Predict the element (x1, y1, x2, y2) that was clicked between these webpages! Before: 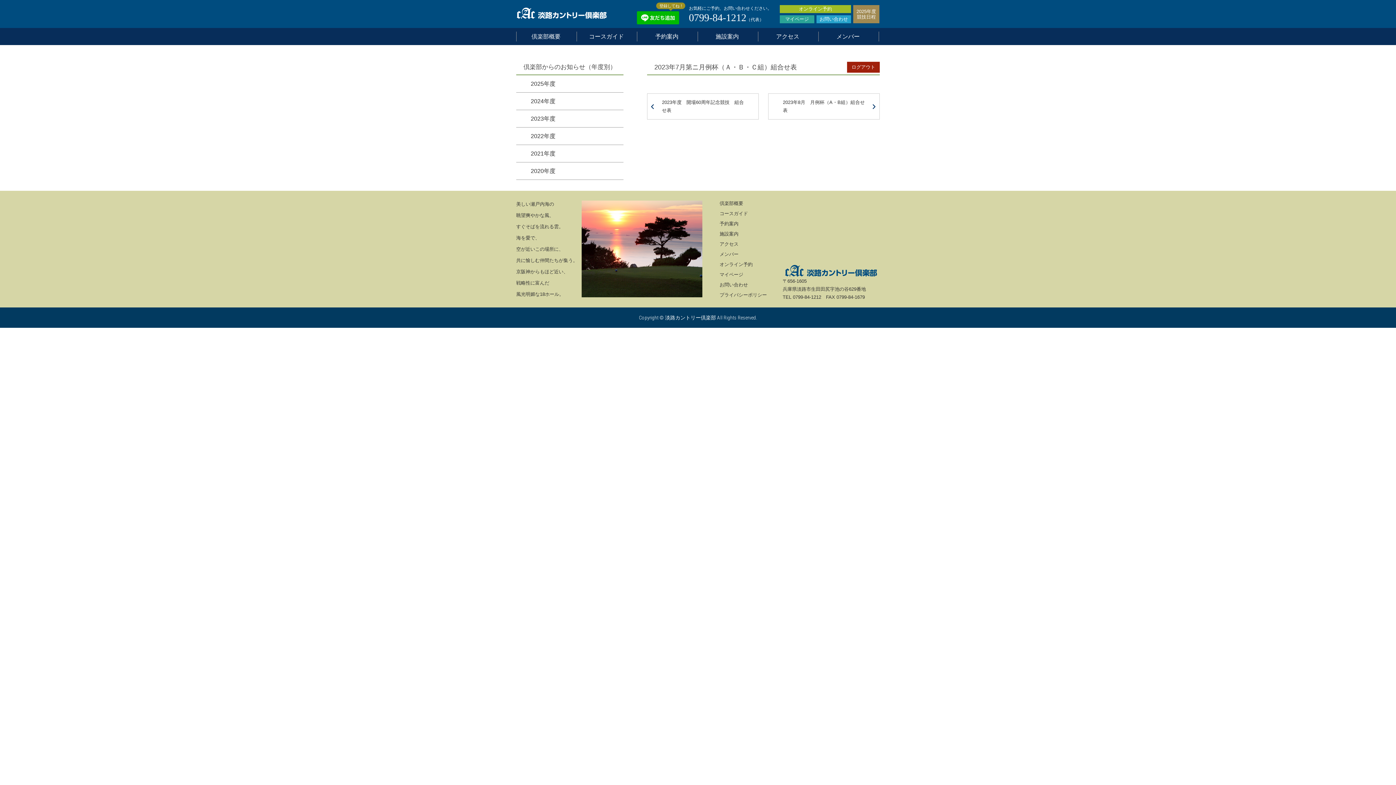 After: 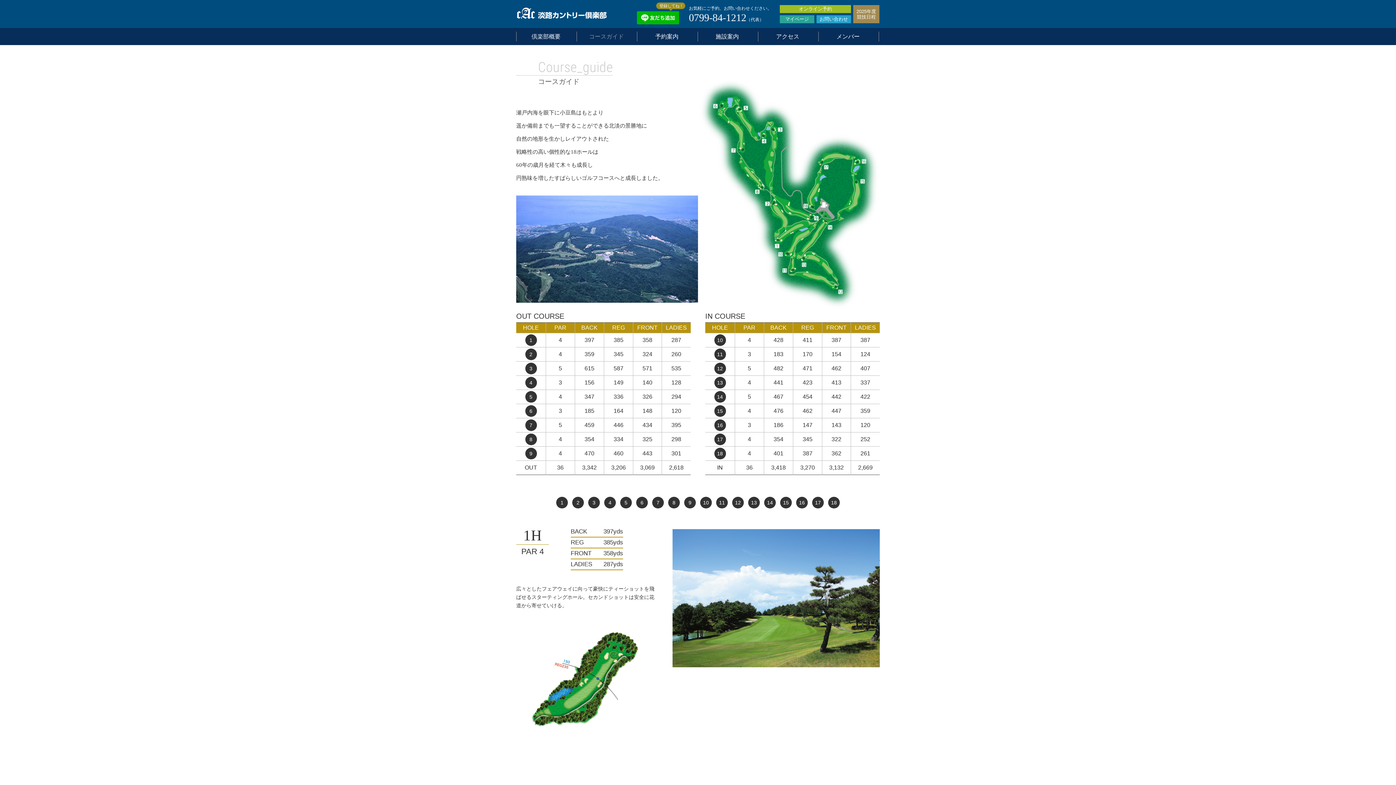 Action: bbox: (719, 208, 774, 218) label: コースガイド